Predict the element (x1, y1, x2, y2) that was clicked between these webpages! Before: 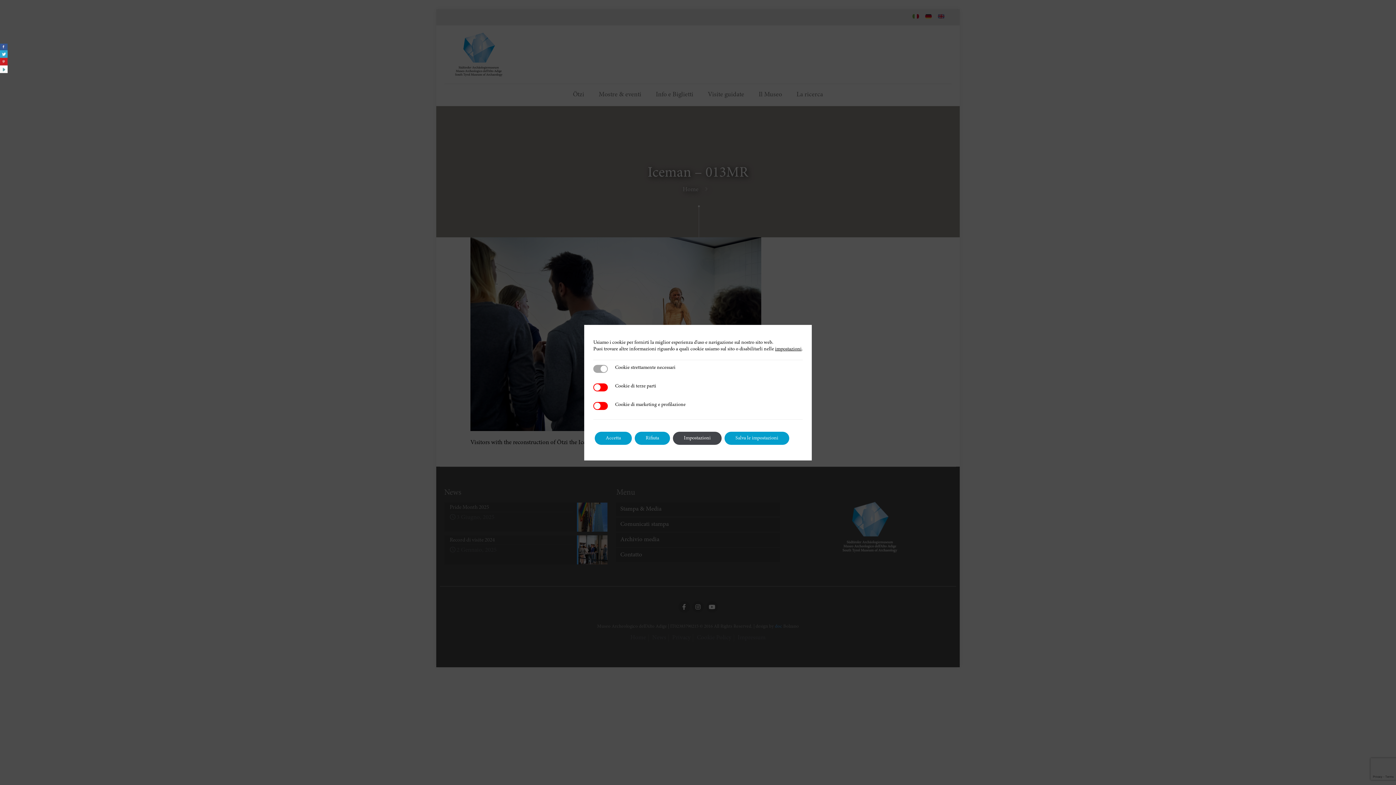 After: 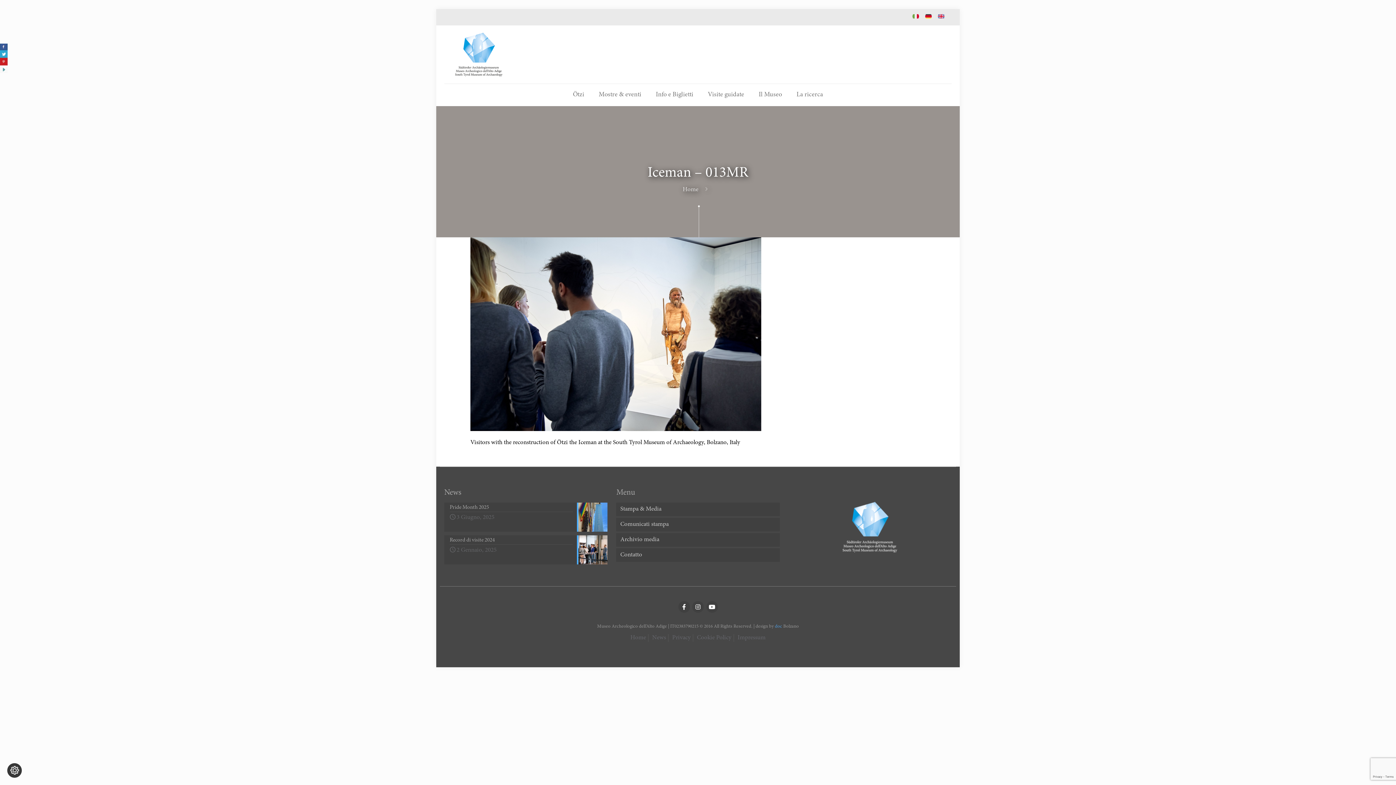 Action: label: Rifiuta bbox: (634, 431, 670, 444)